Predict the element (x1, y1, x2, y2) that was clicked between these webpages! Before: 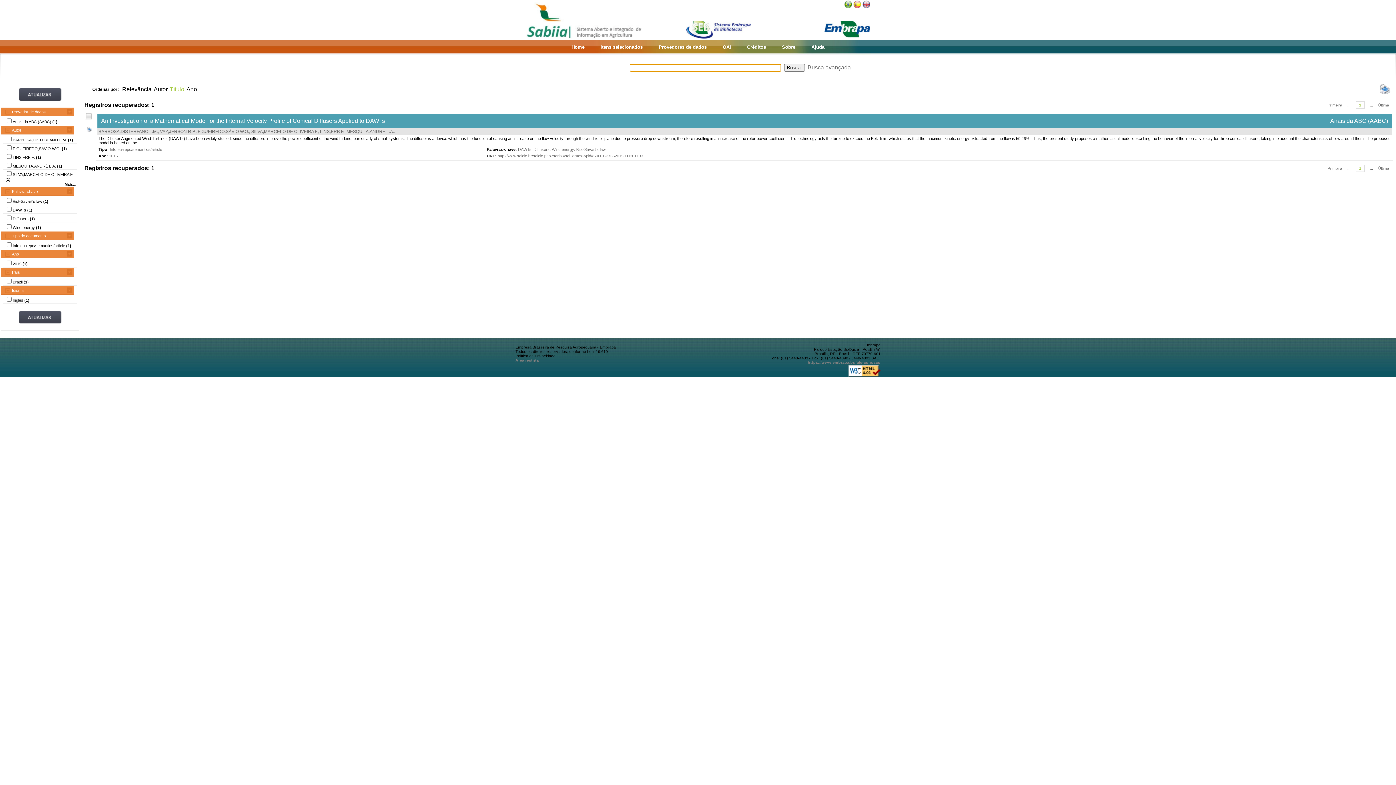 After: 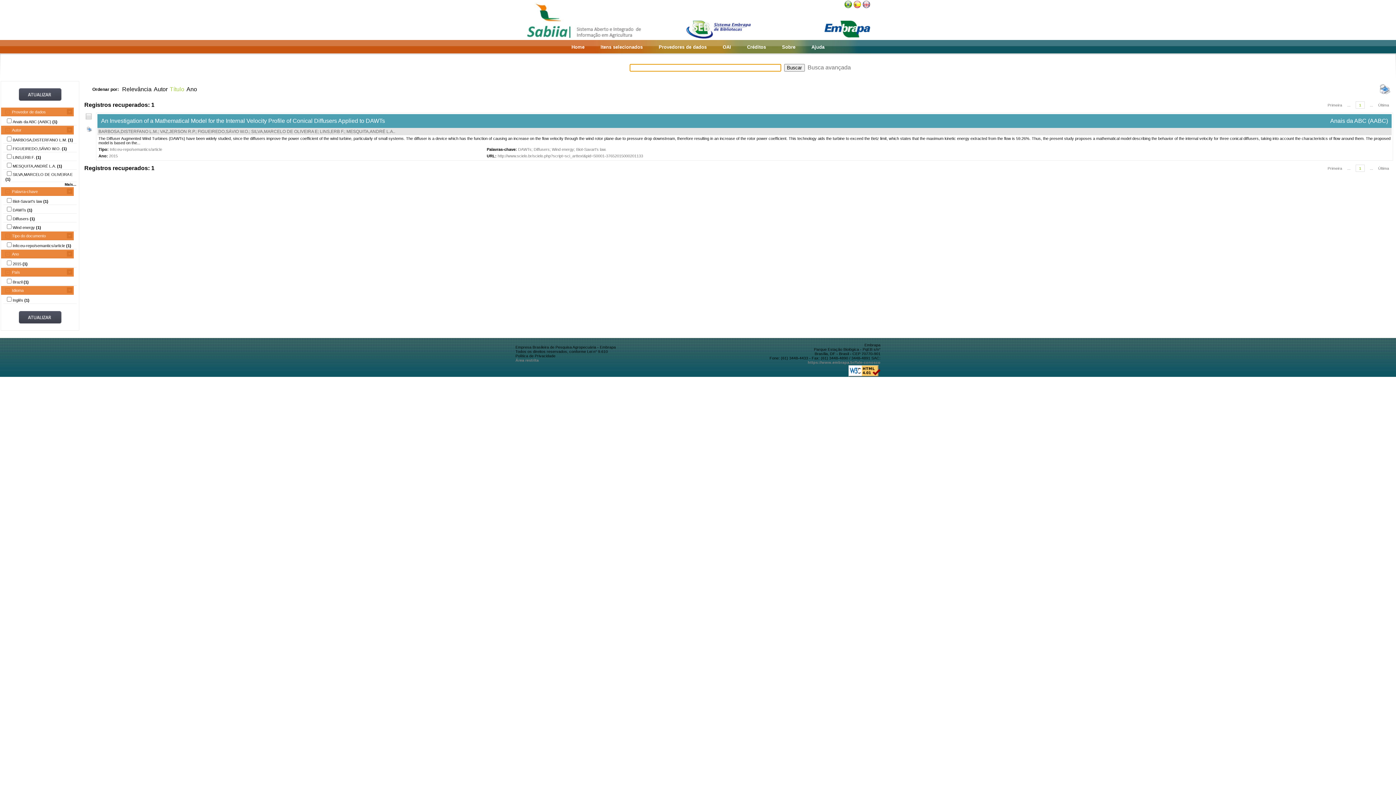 Action: label: Biot-Savart's law bbox: (576, 147, 605, 151)